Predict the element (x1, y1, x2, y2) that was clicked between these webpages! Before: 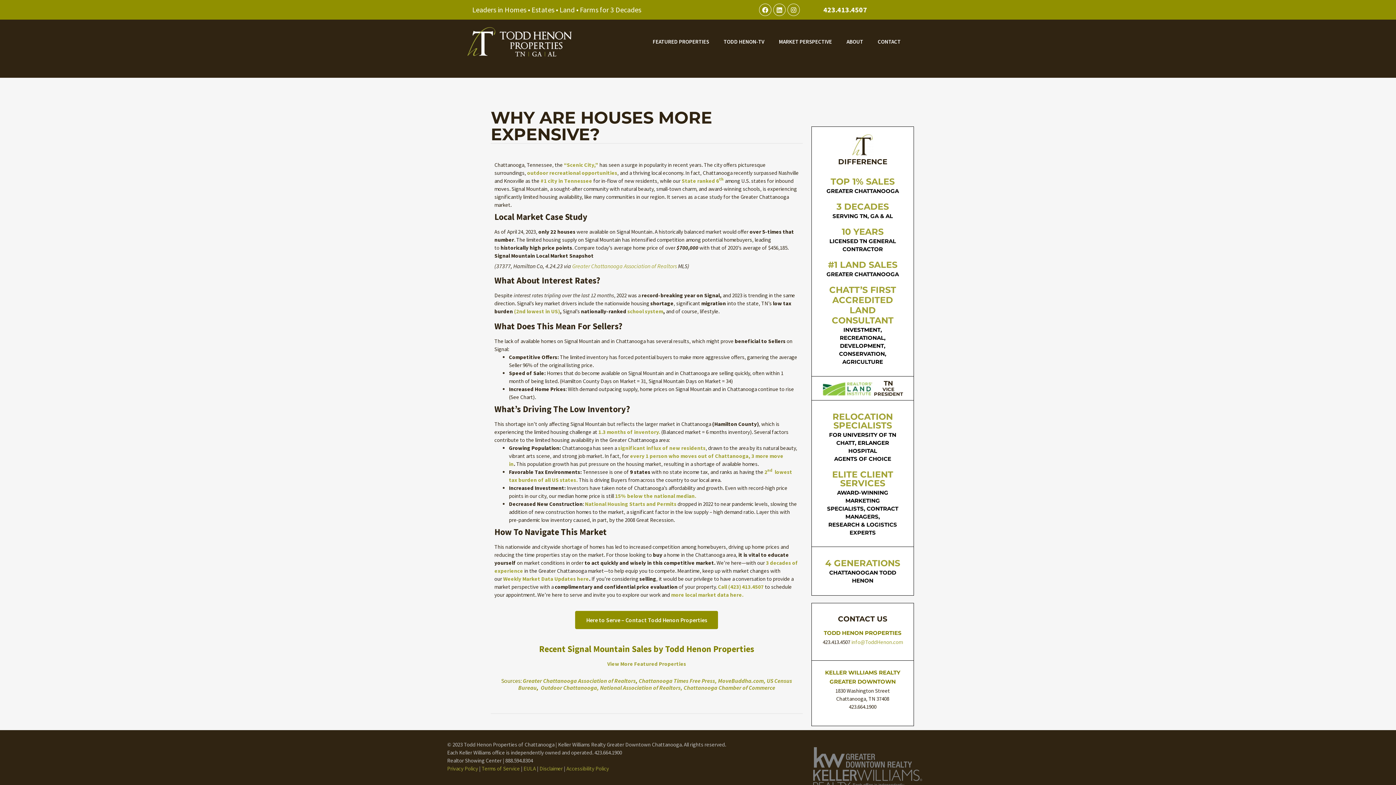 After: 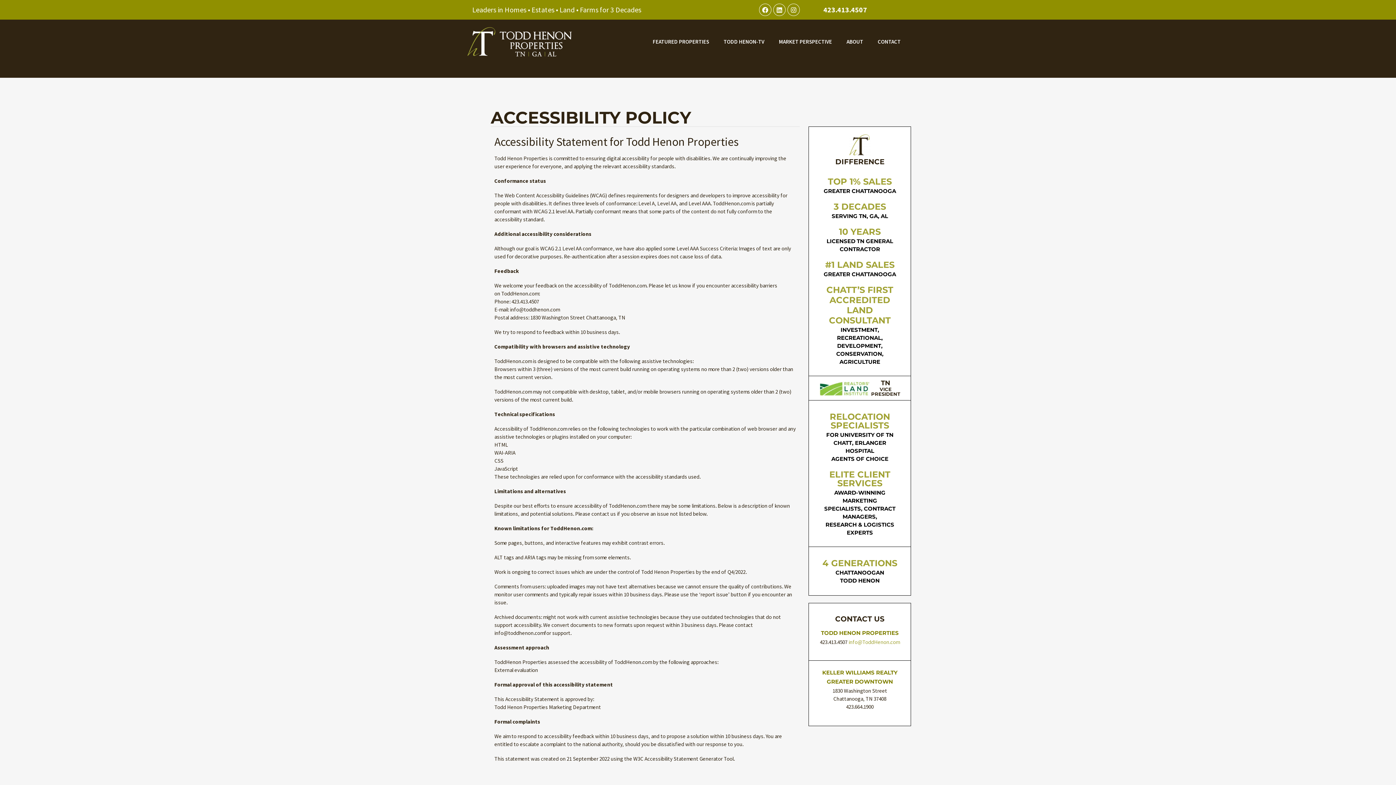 Action: label: Accessibility Policy bbox: (566, 765, 609, 772)